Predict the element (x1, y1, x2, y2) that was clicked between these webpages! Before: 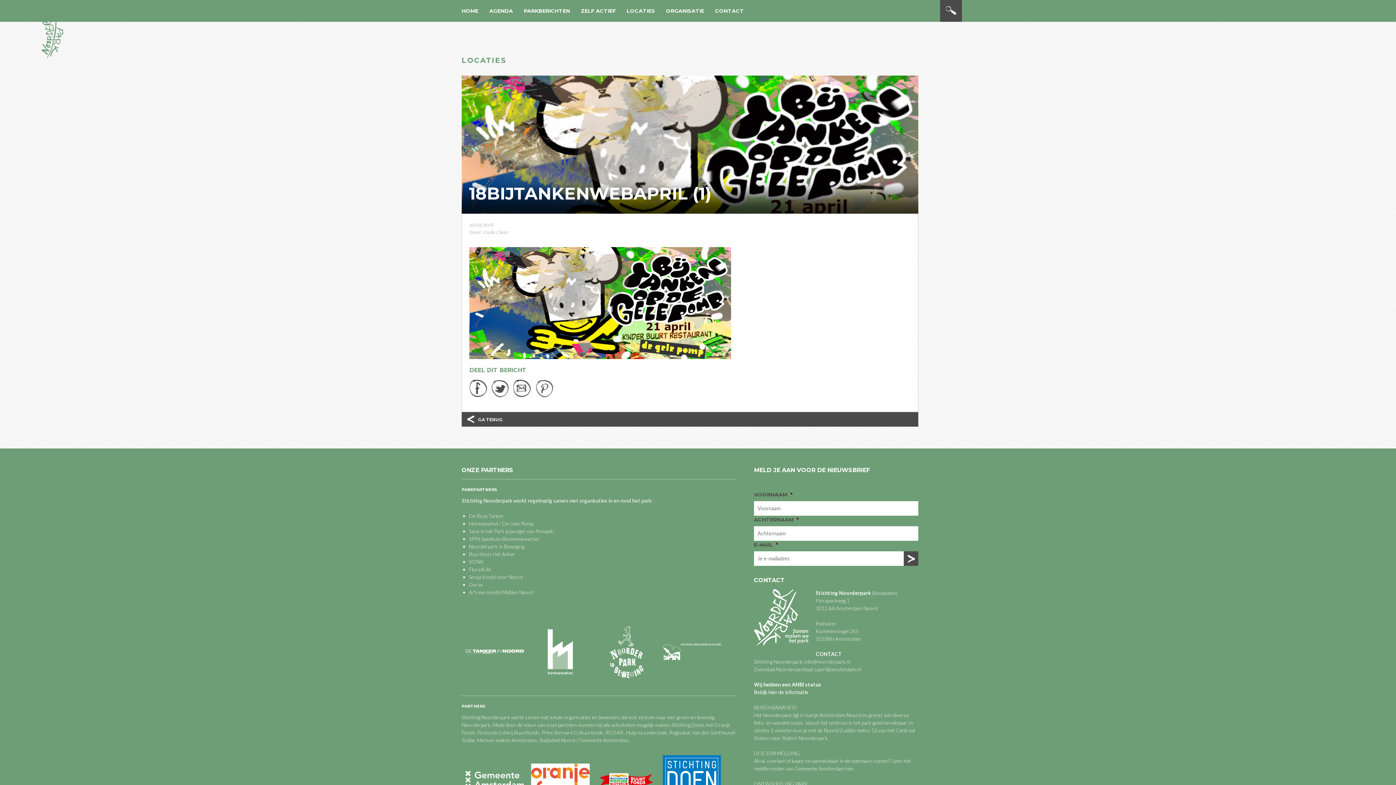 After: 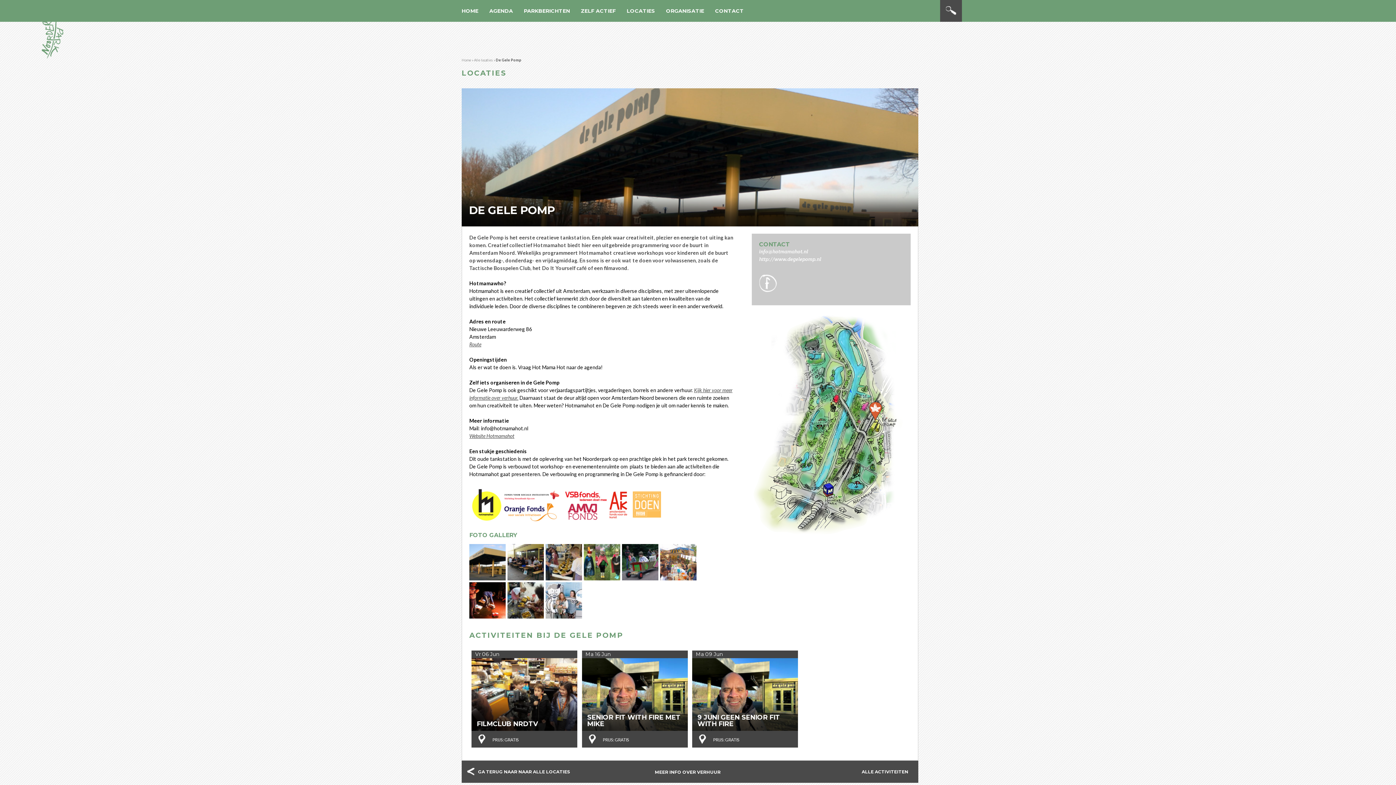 Action: label: Hotmamahot / De Gele Pomp bbox: (469, 520, 533, 526)